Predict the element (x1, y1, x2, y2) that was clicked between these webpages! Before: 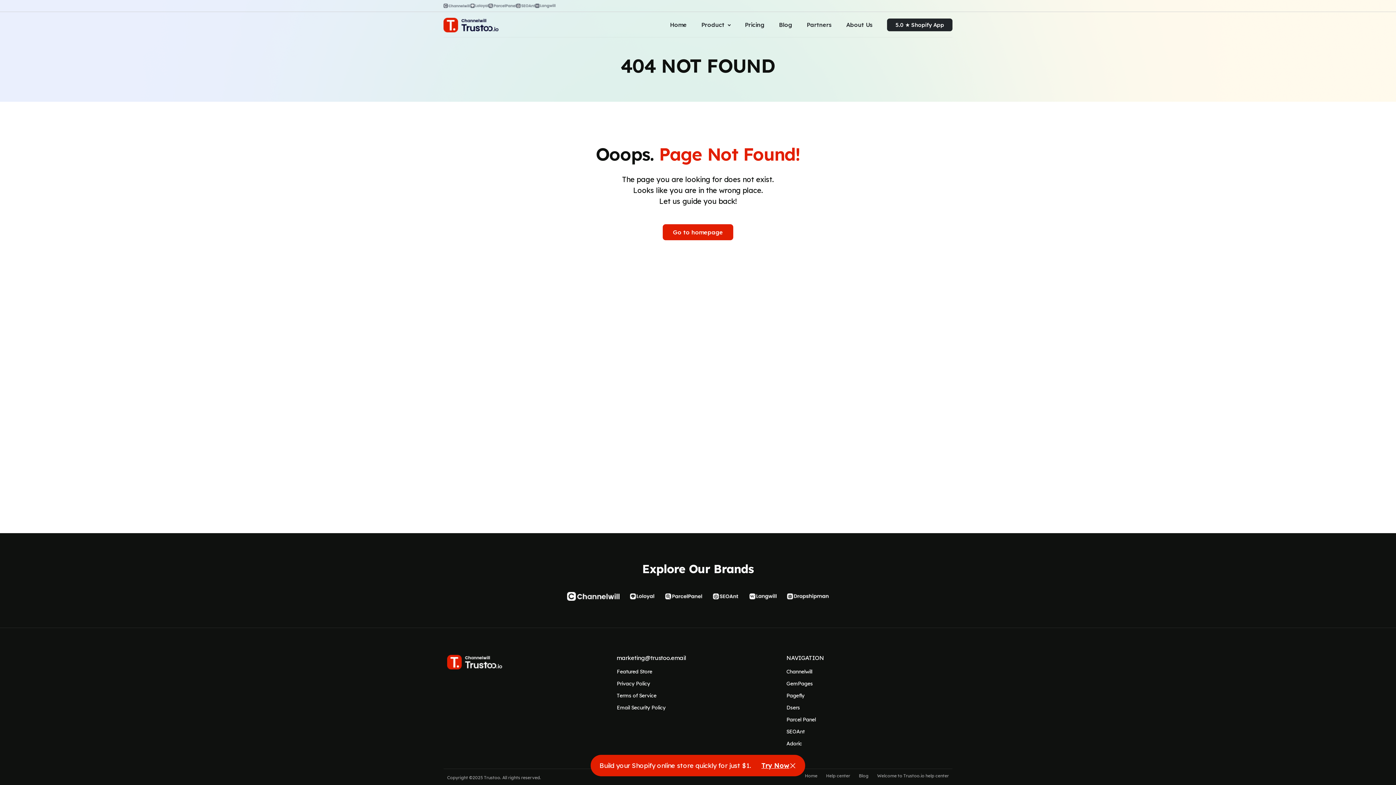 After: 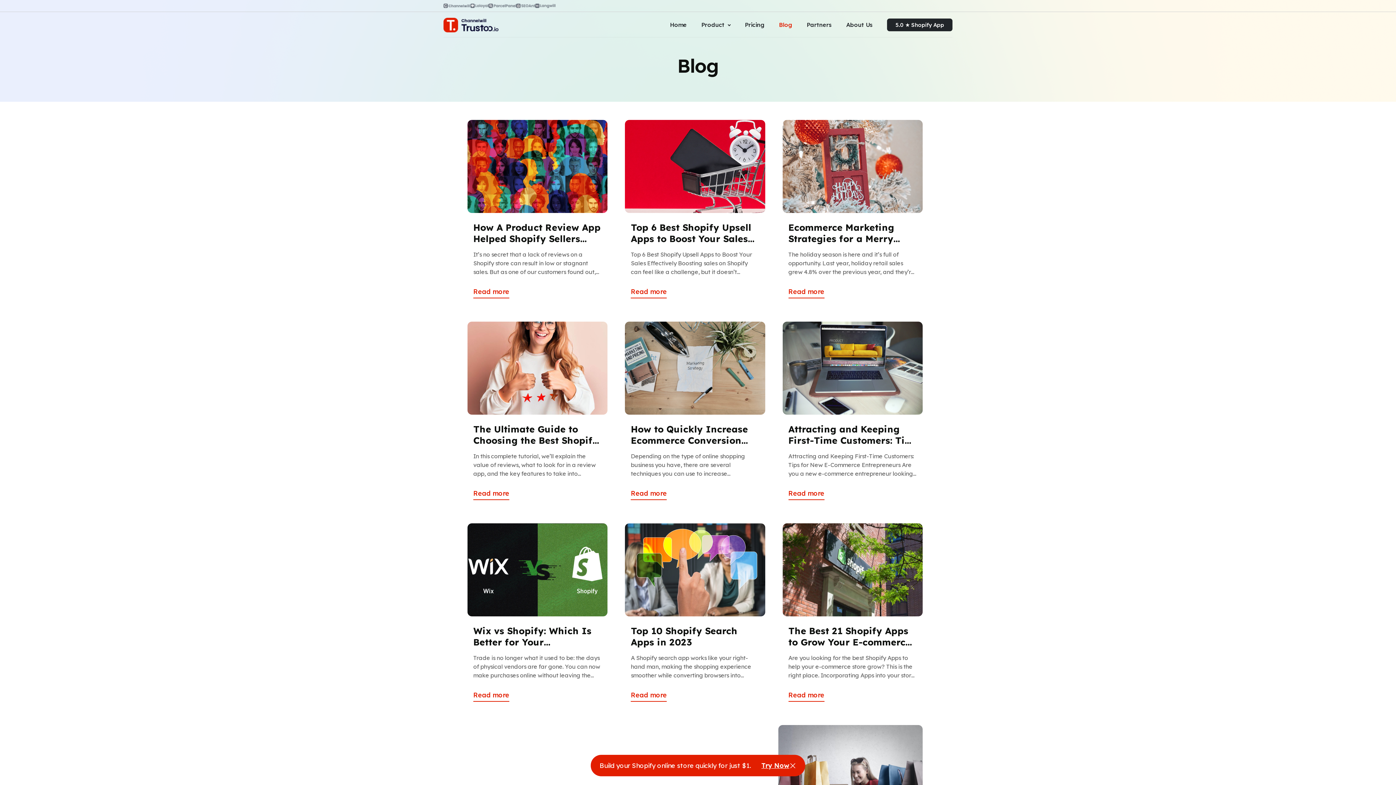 Action: label: Blog bbox: (859, 773, 868, 779)